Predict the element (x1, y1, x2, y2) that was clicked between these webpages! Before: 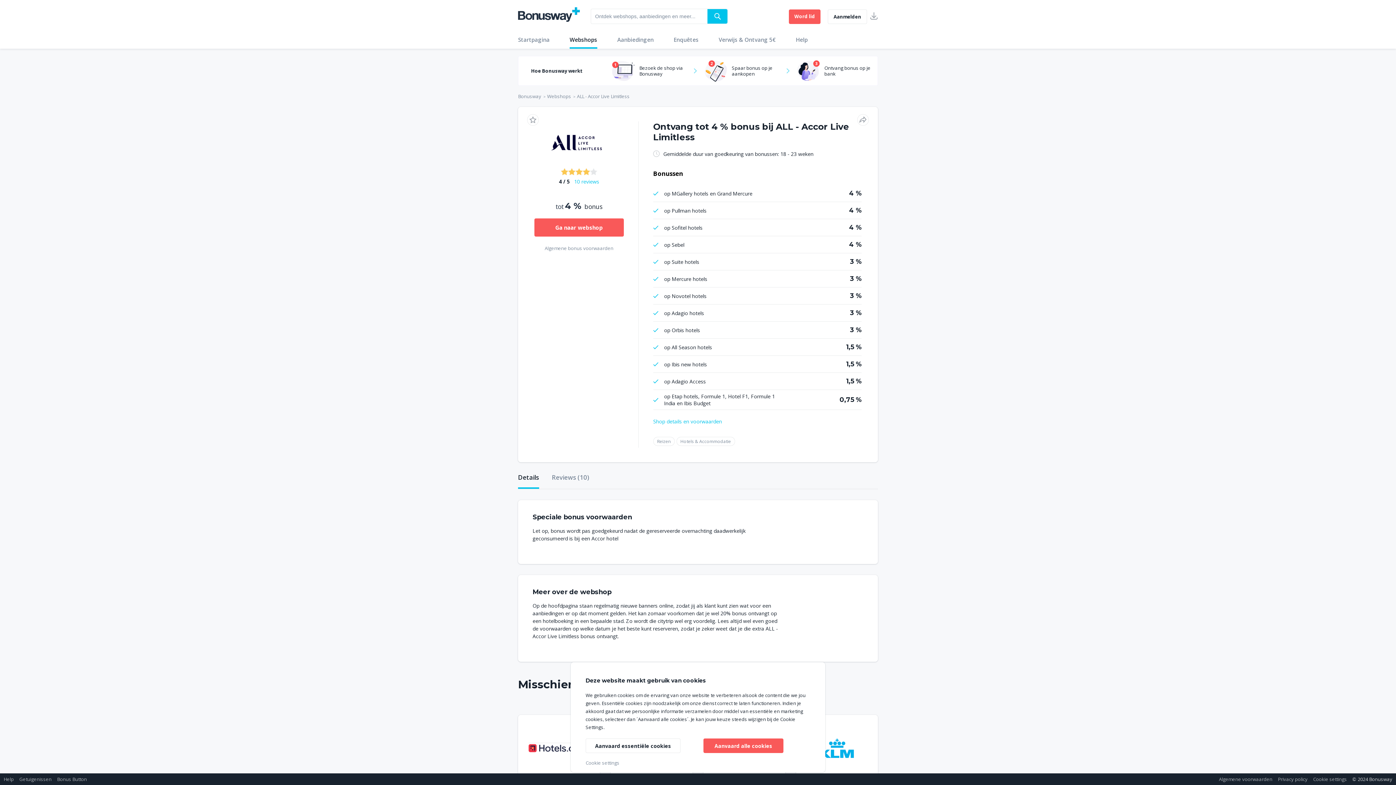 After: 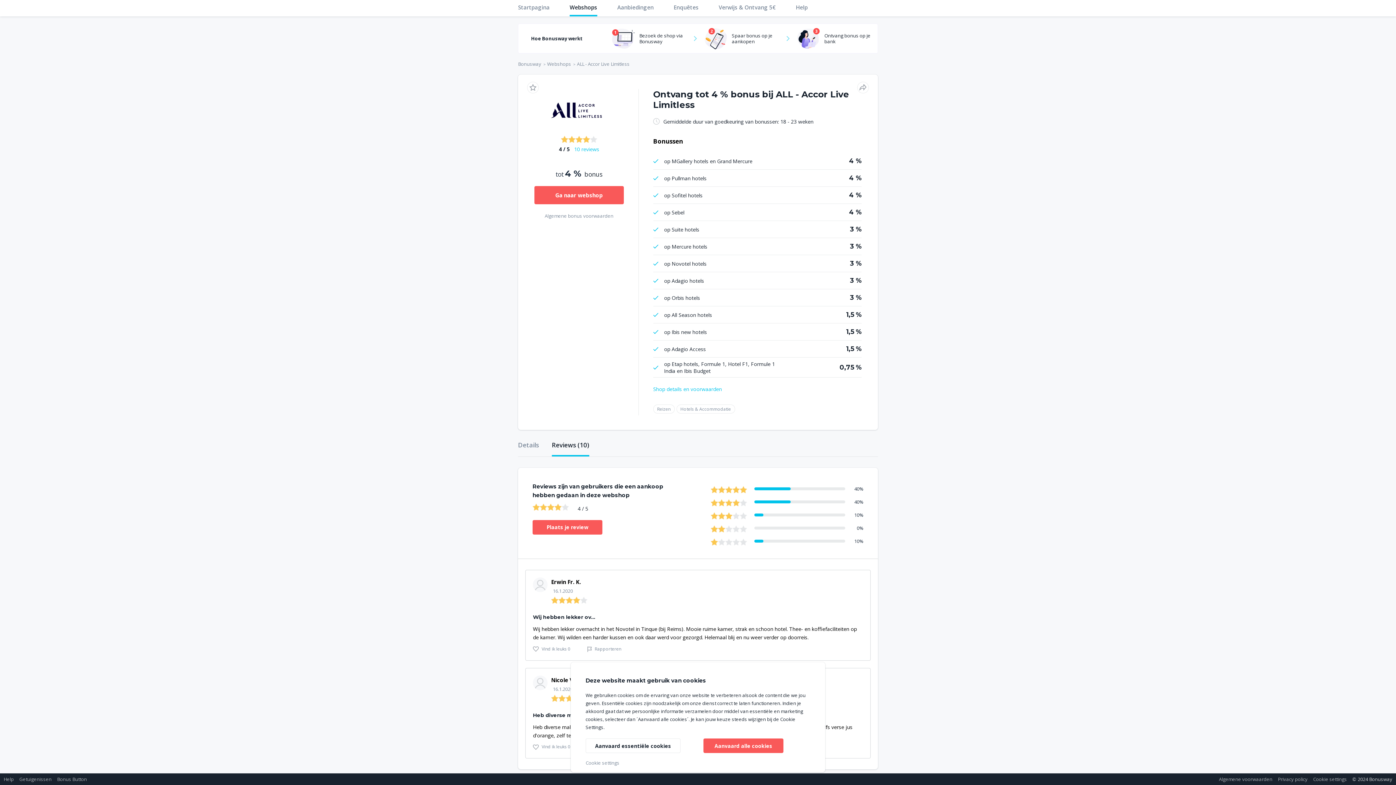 Action: label: 10 reviews bbox: (574, 178, 599, 185)